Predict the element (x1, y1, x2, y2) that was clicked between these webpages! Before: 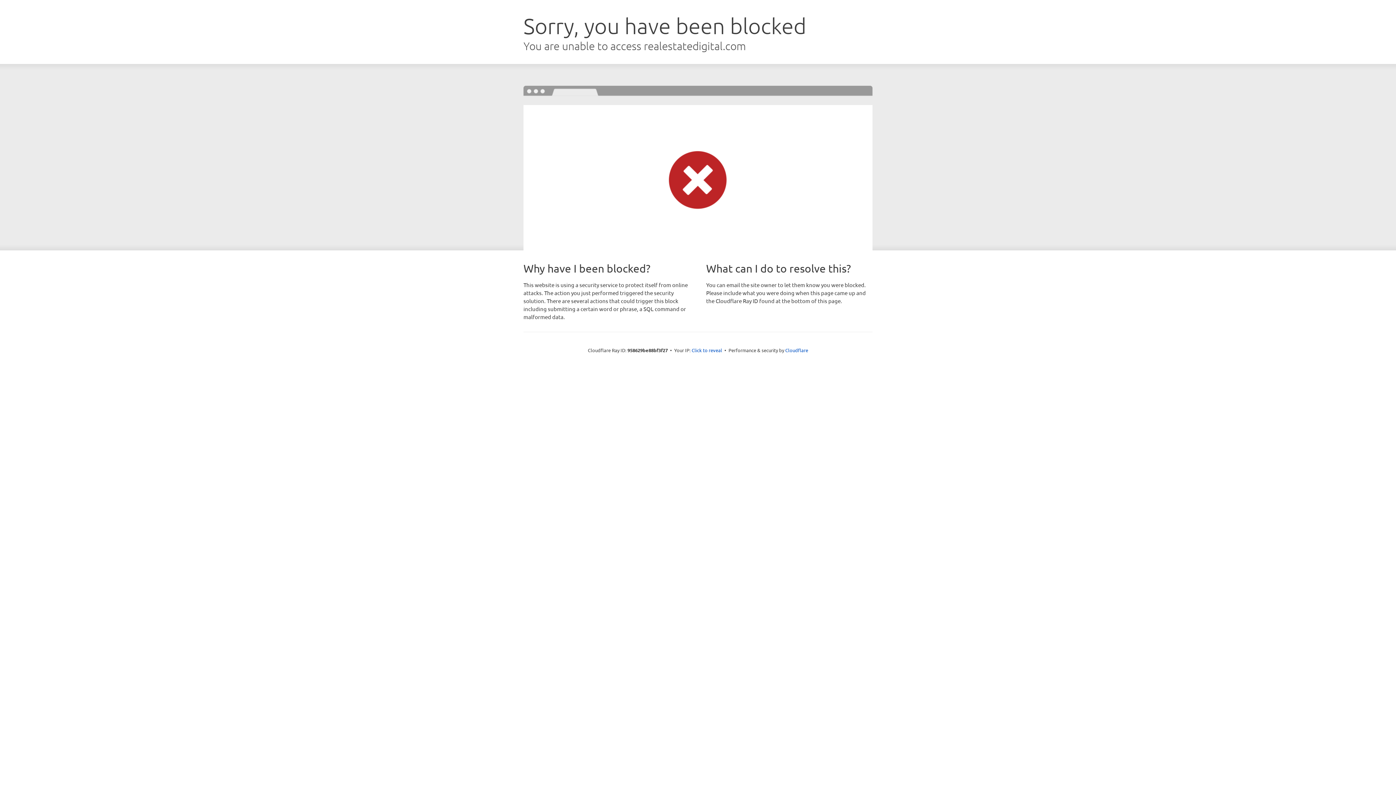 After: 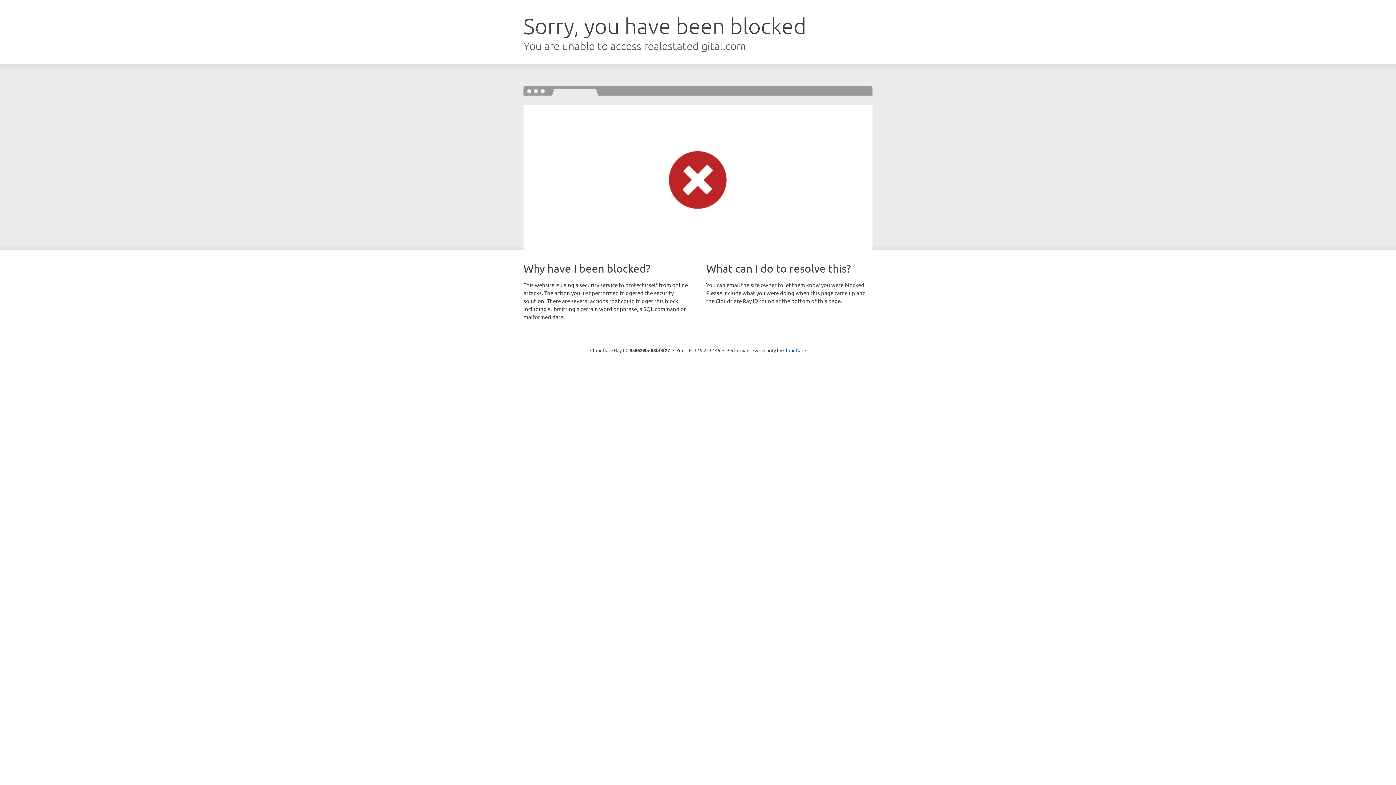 Action: bbox: (691, 346, 722, 353) label: Click to reveal